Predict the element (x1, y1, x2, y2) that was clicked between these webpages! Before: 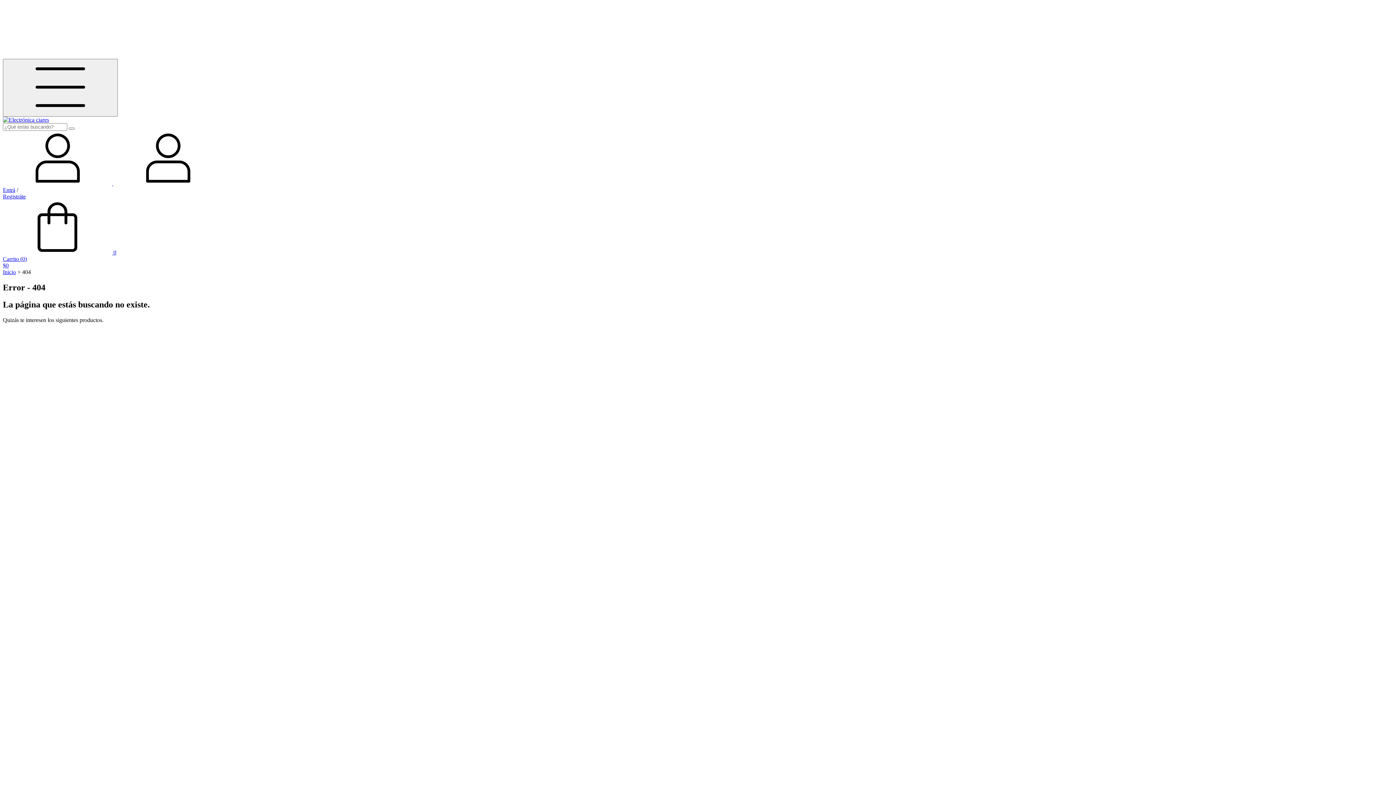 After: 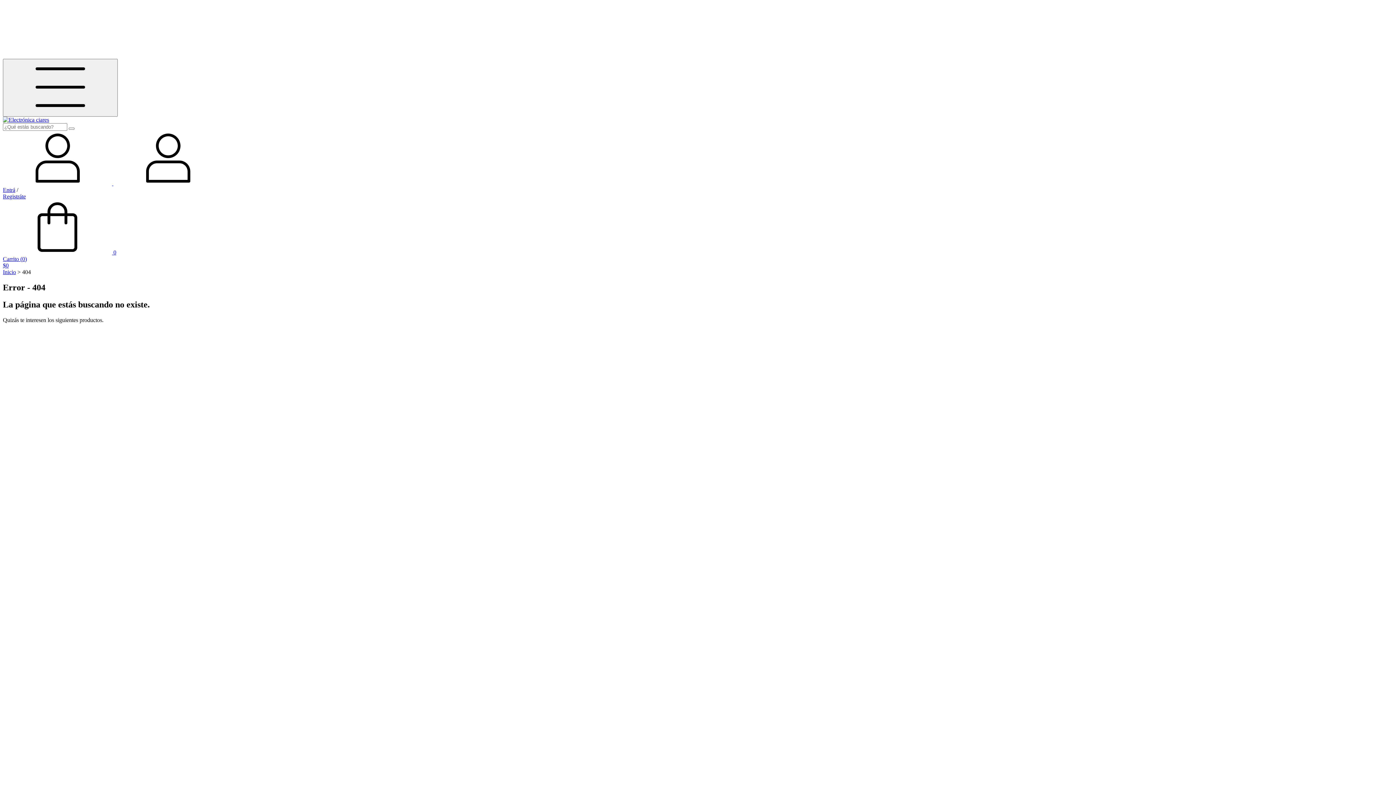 Action: label:  0
Carrito (0)
$0 bbox: (2, 249, 1393, 269)